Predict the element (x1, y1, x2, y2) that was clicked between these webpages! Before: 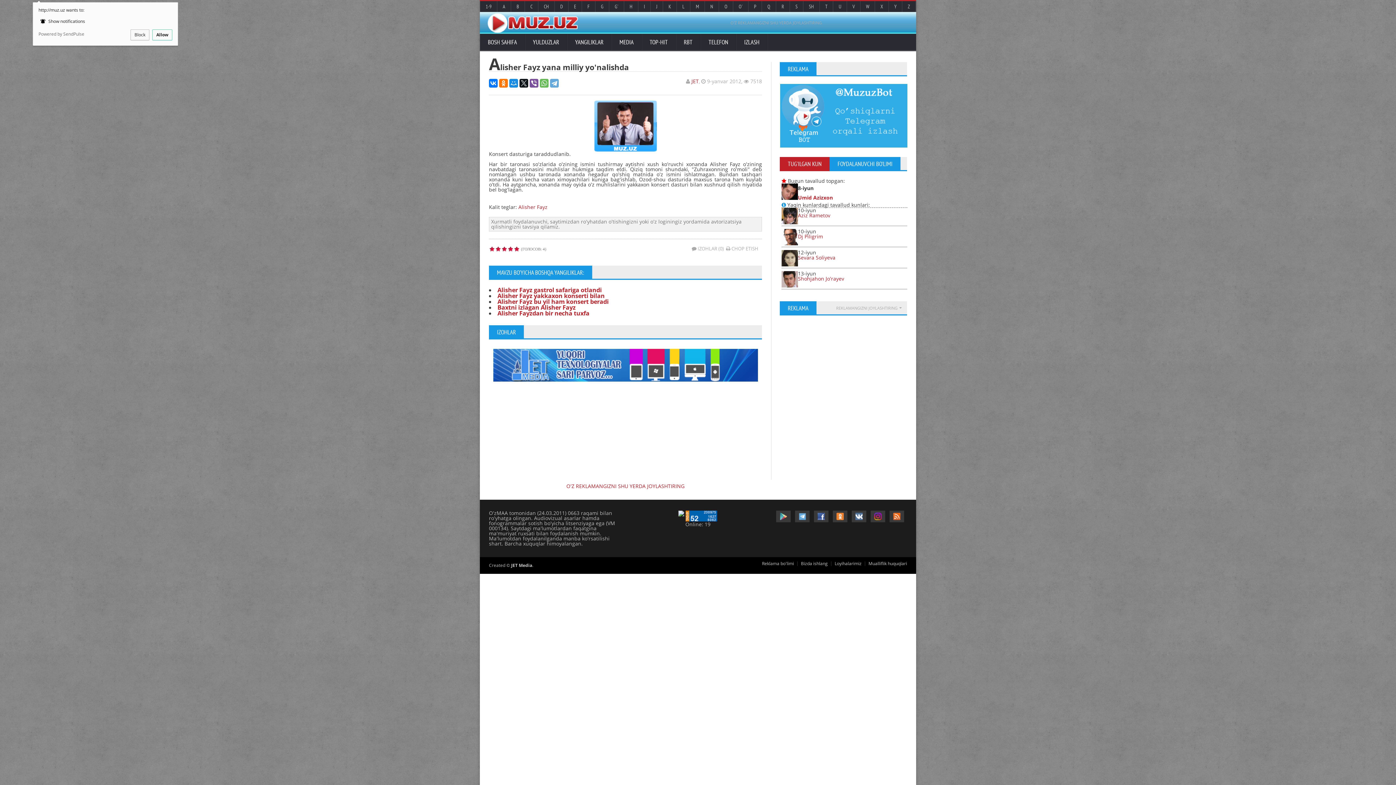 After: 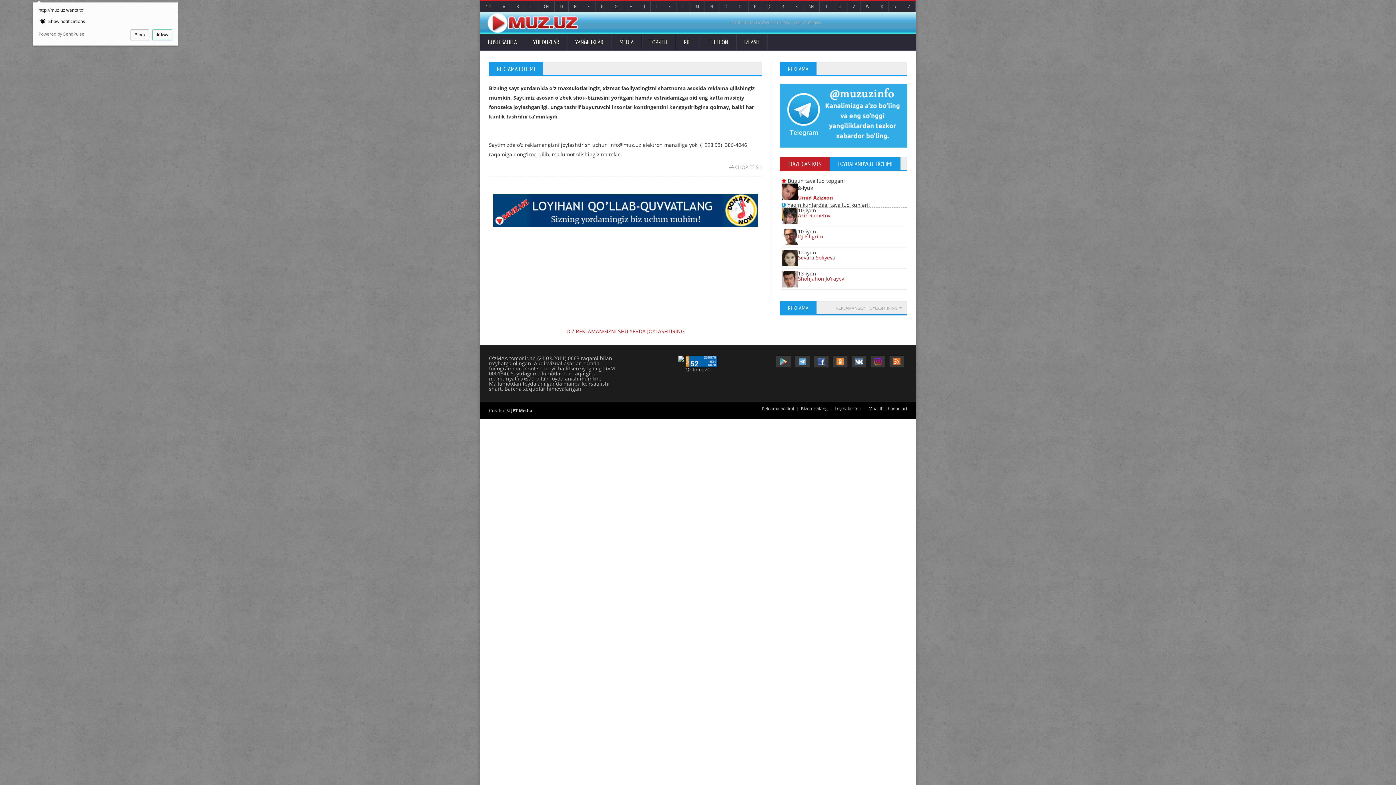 Action: bbox: (836, 306, 901, 310) label: REKLAMANGIZNI JOYLASHTIRING